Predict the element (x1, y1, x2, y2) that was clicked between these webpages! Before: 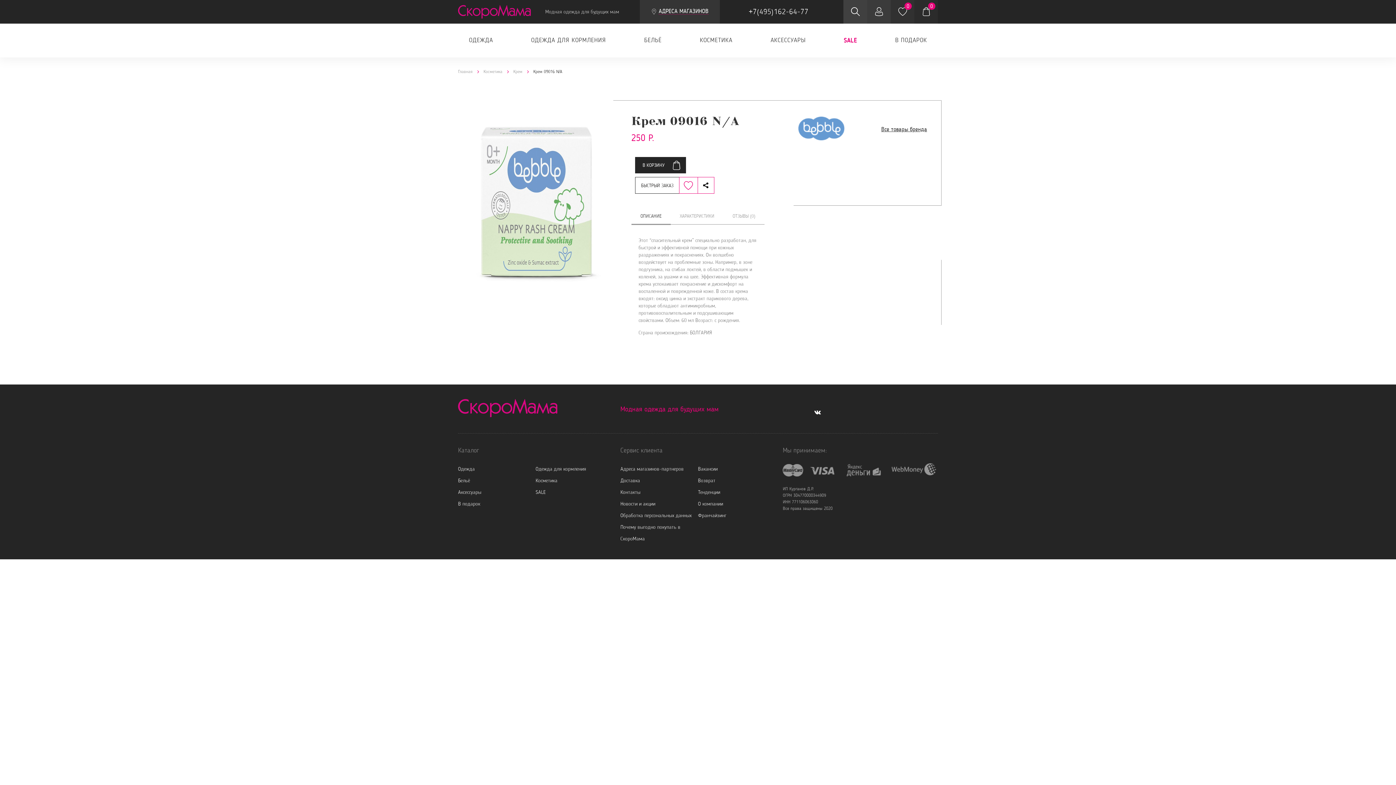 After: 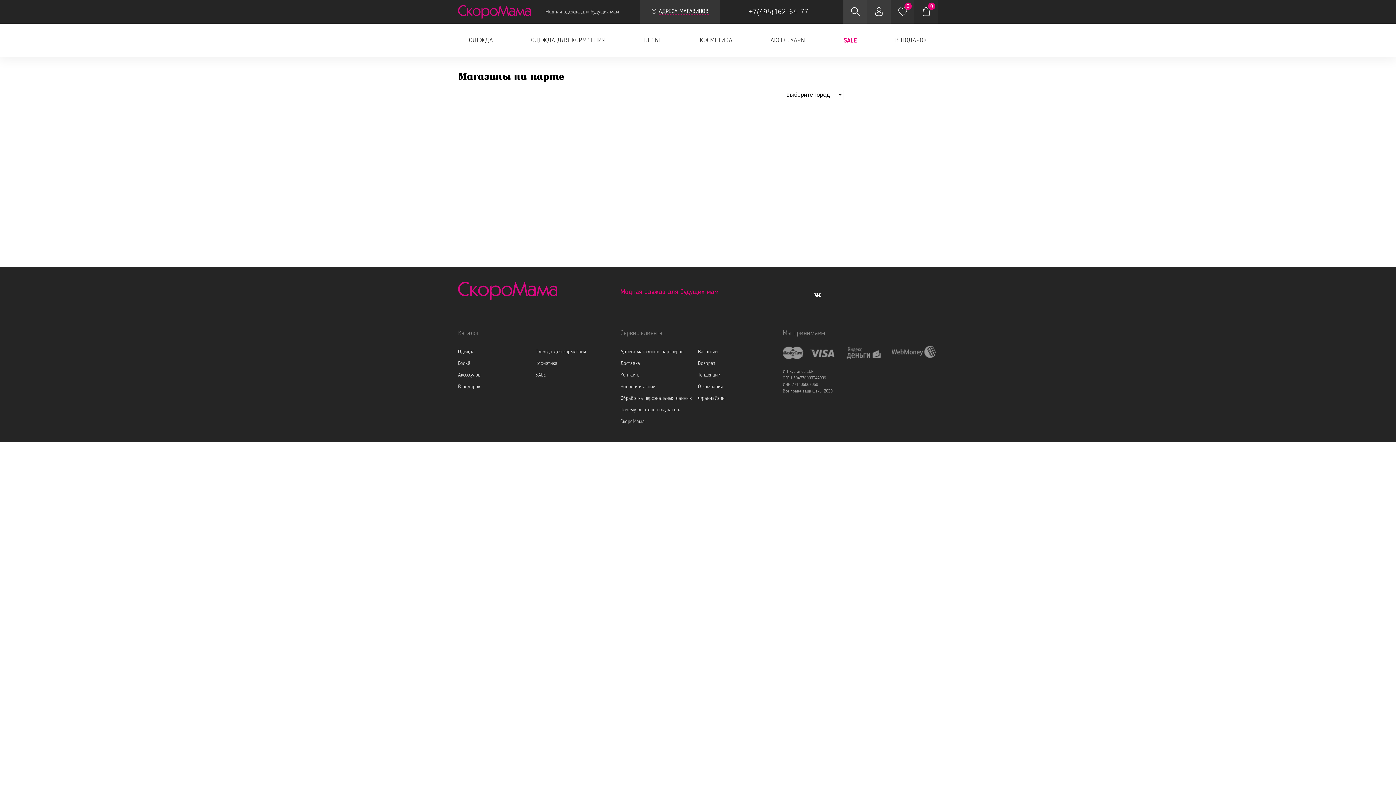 Action: bbox: (651, 8, 708, 14) label:  АДРЕСА МАГАЗИНОВ